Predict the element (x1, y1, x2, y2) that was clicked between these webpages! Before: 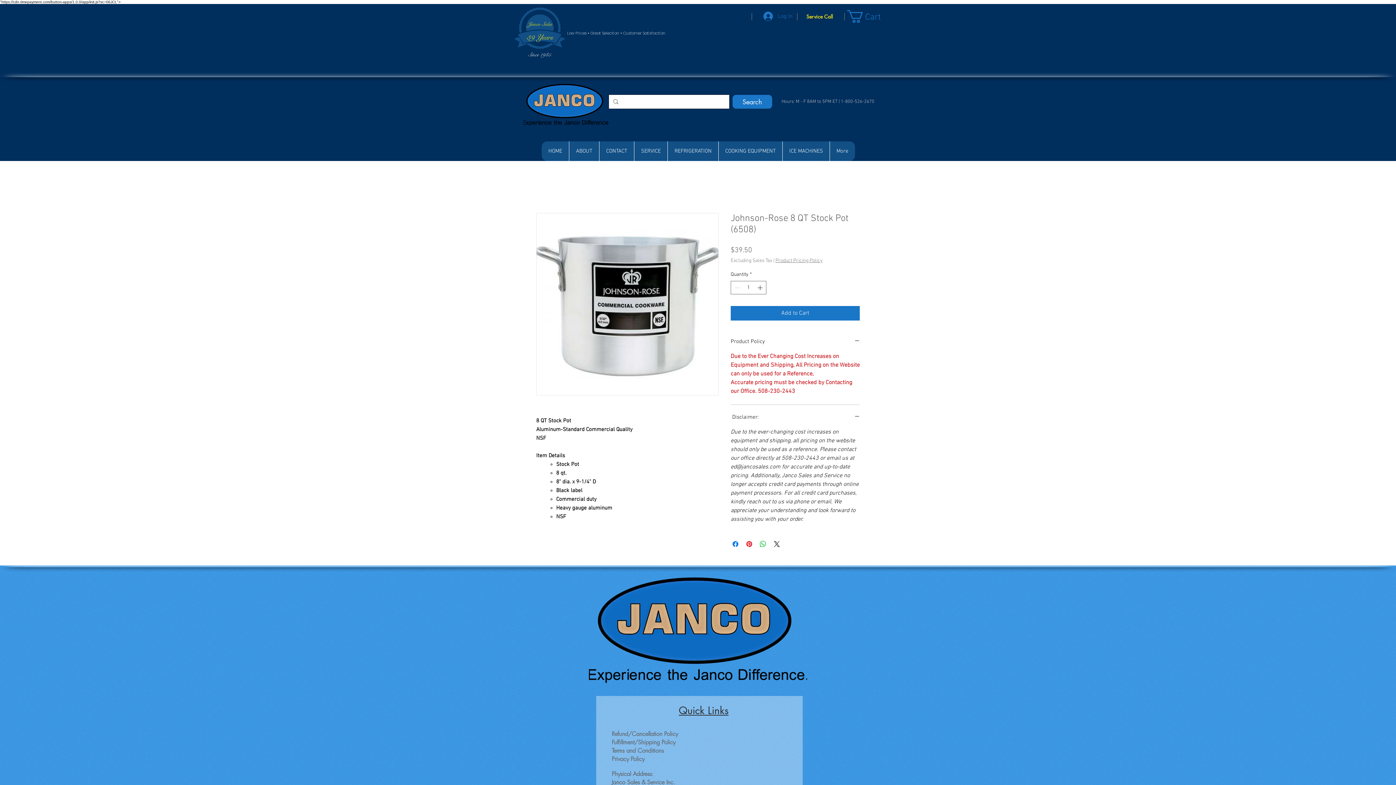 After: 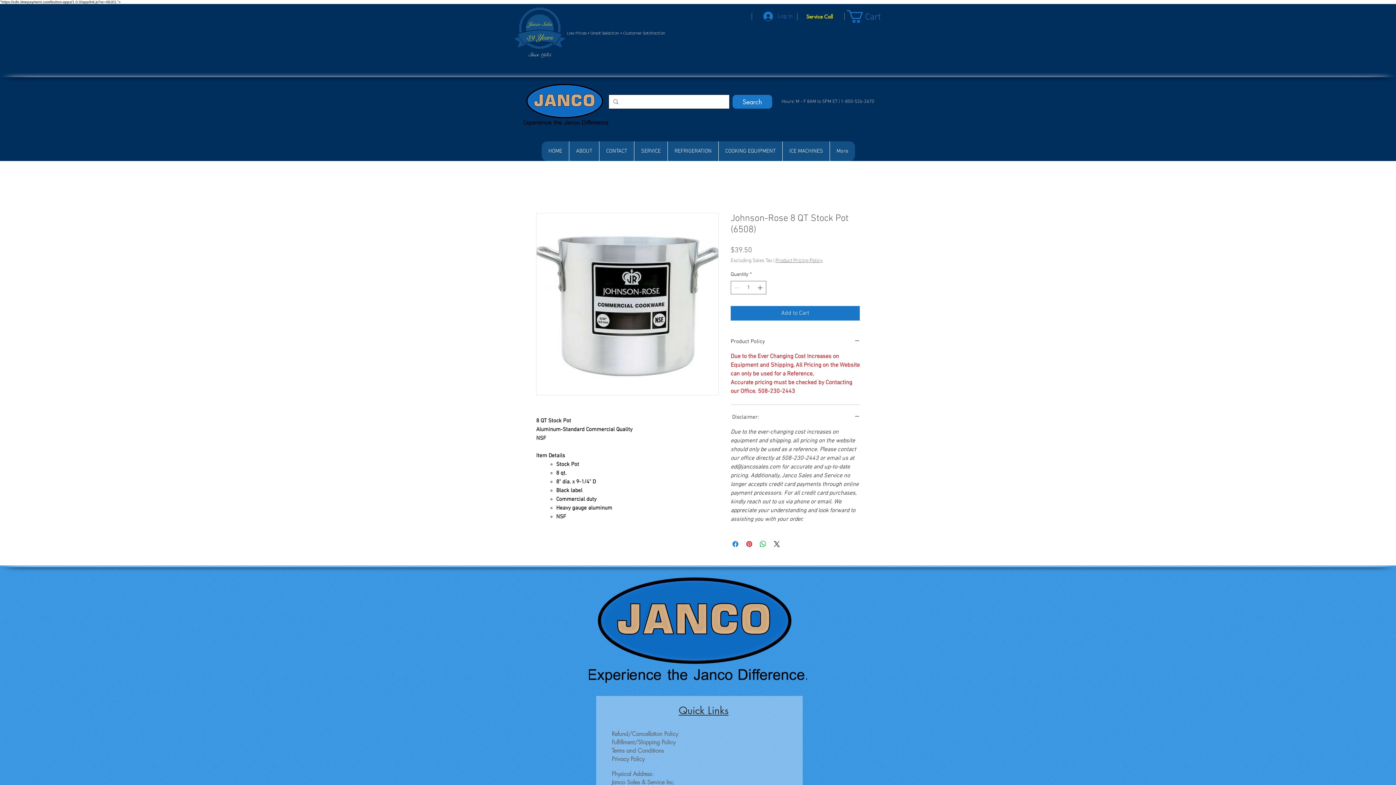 Action: label: Hours: M - F 8AM to 5PM ET | 1-800-526-2670 bbox: (781, 98, 874, 104)